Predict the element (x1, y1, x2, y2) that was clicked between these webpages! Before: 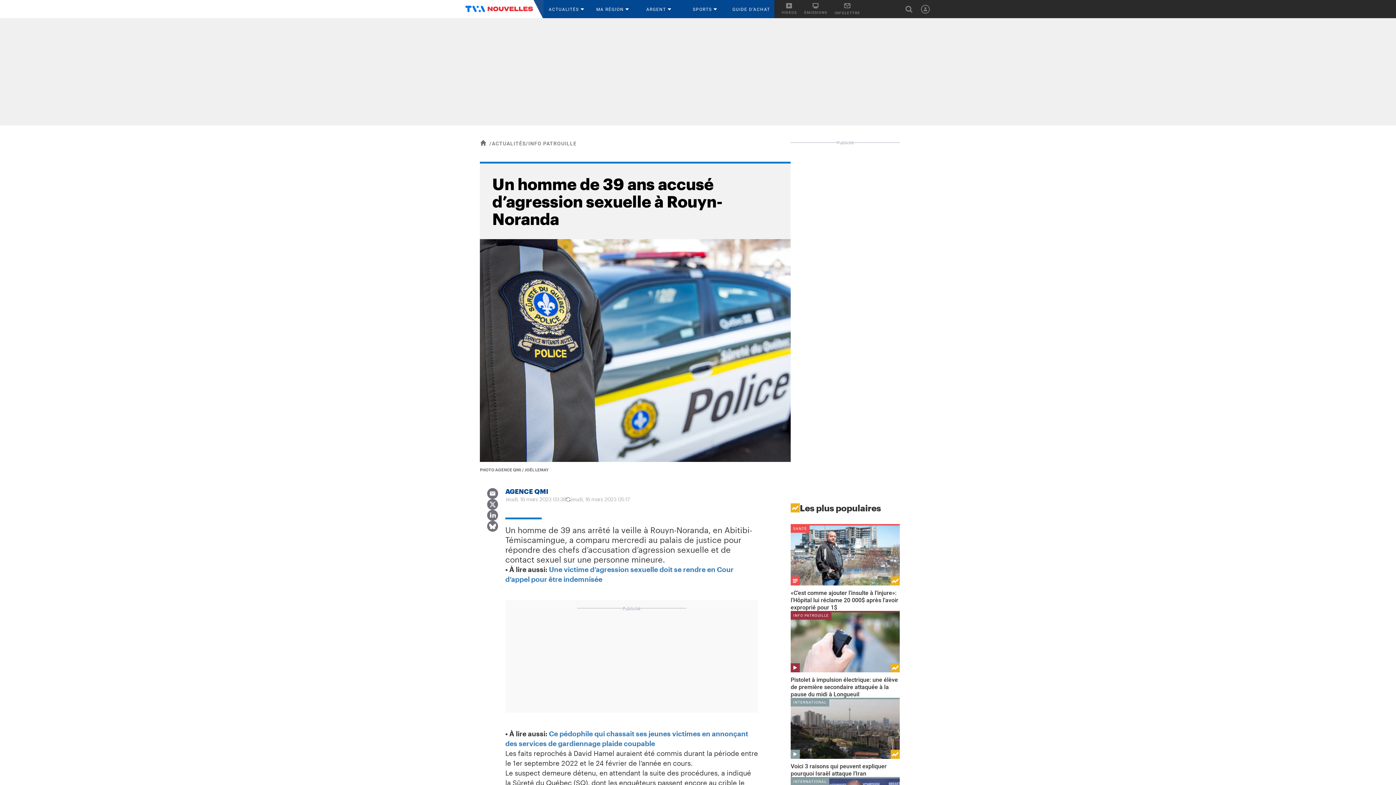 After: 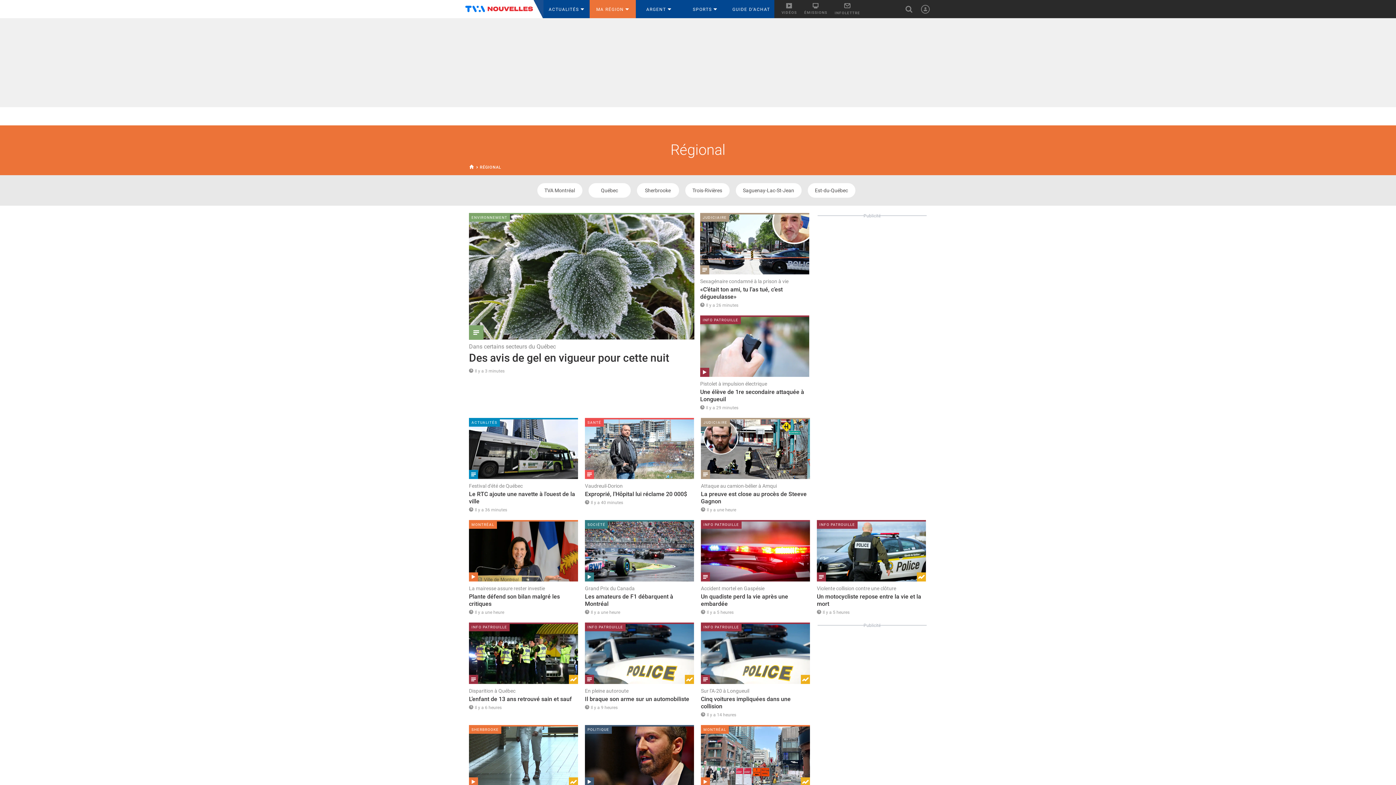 Action: label: MA RÉGION  bbox: (589, 0, 636, 18)